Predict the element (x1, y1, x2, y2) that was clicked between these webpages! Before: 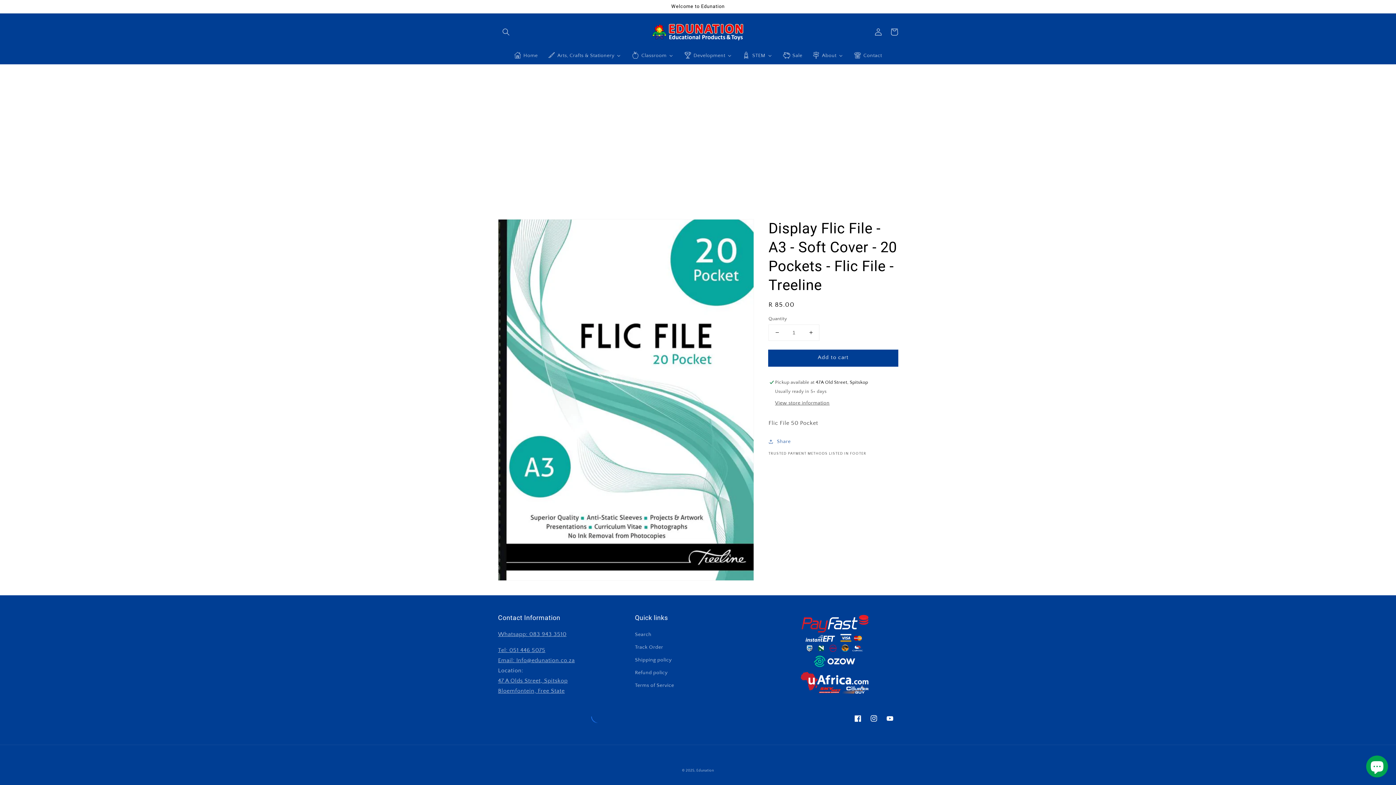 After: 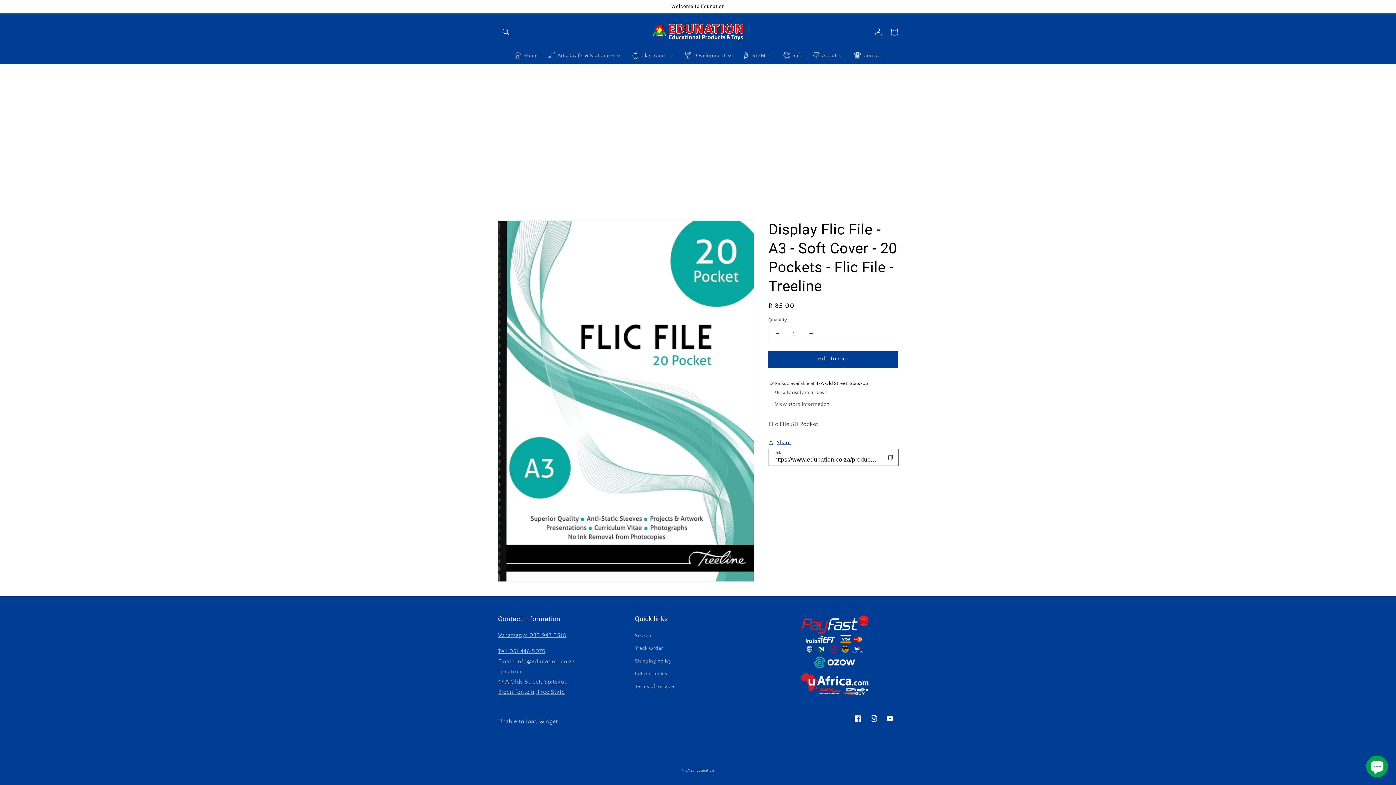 Action: bbox: (768, 437, 790, 446) label: Share